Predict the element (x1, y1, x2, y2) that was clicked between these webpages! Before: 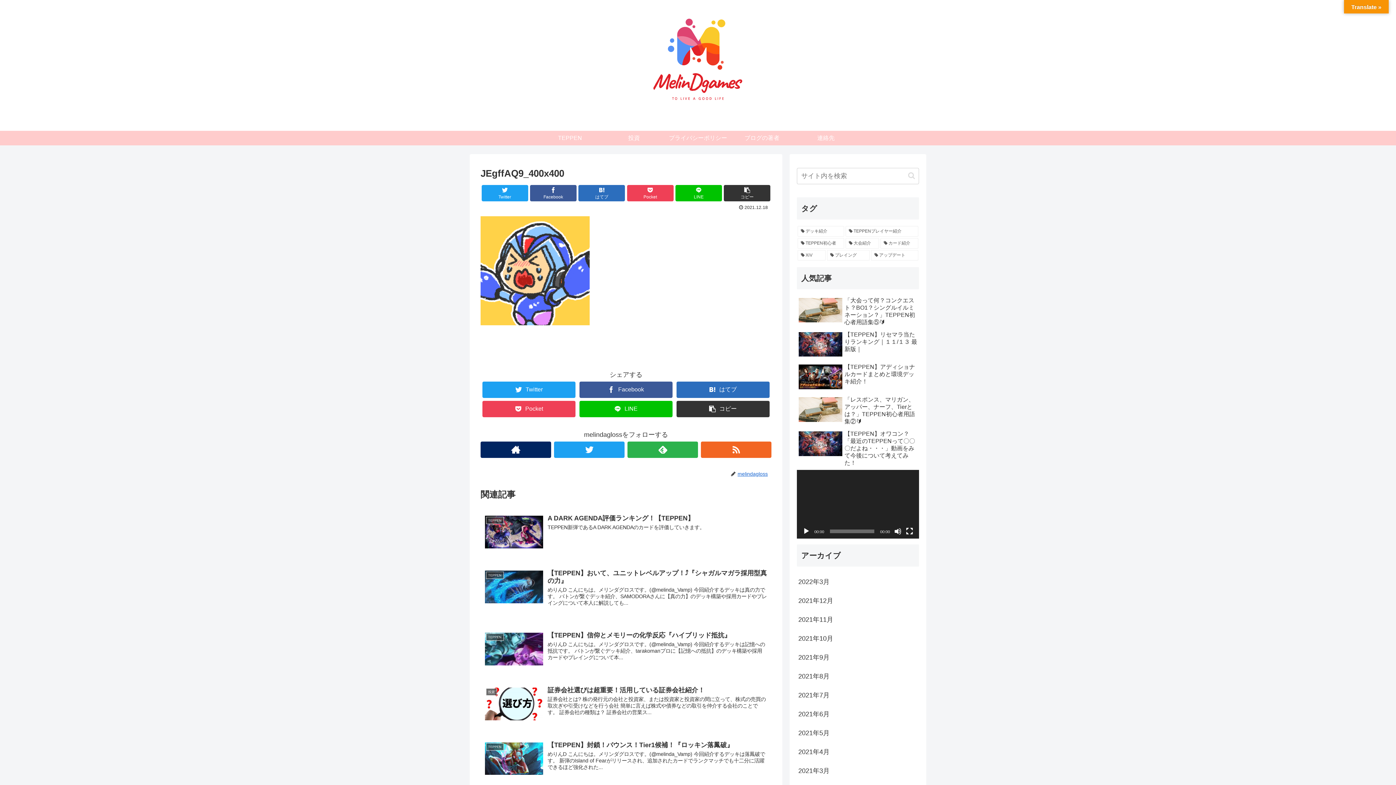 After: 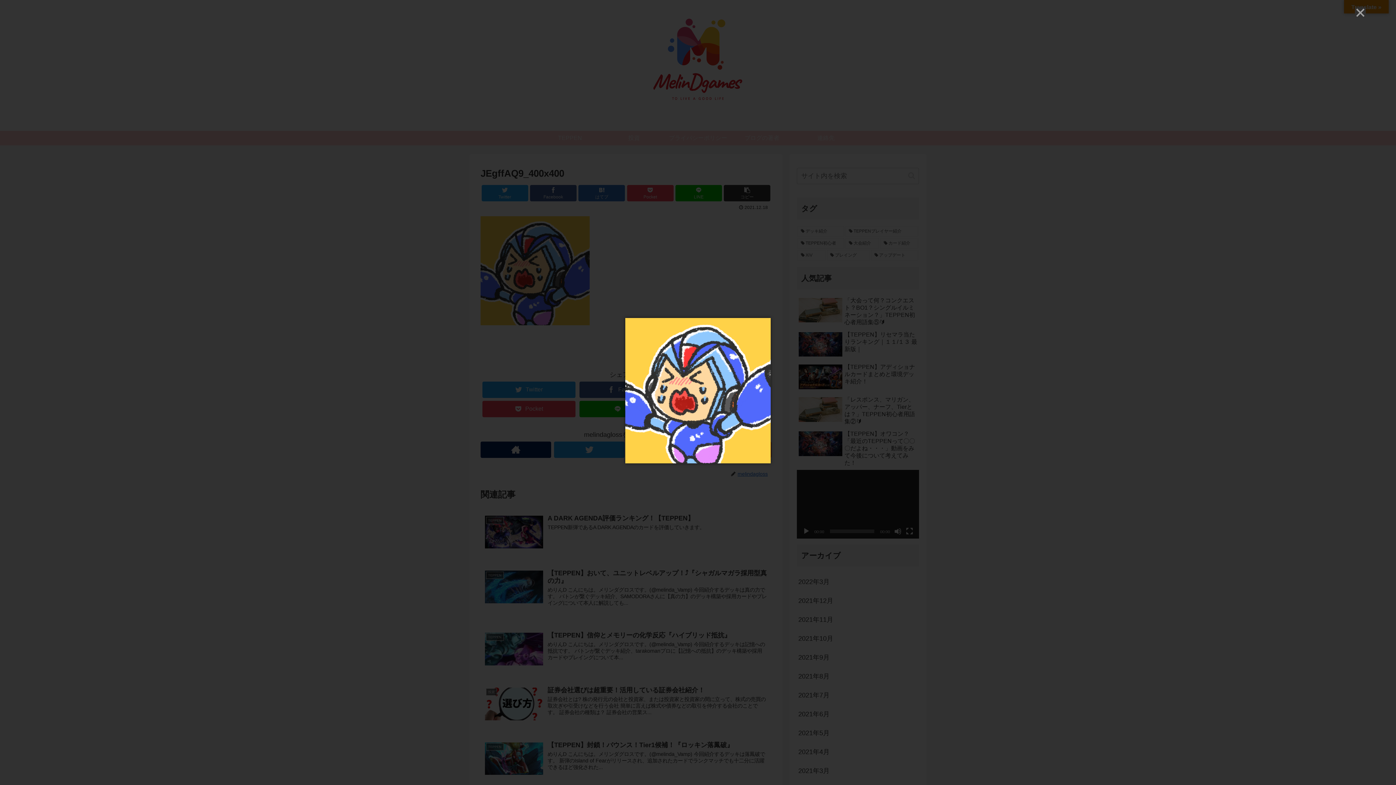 Action: bbox: (480, 319, 589, 326)